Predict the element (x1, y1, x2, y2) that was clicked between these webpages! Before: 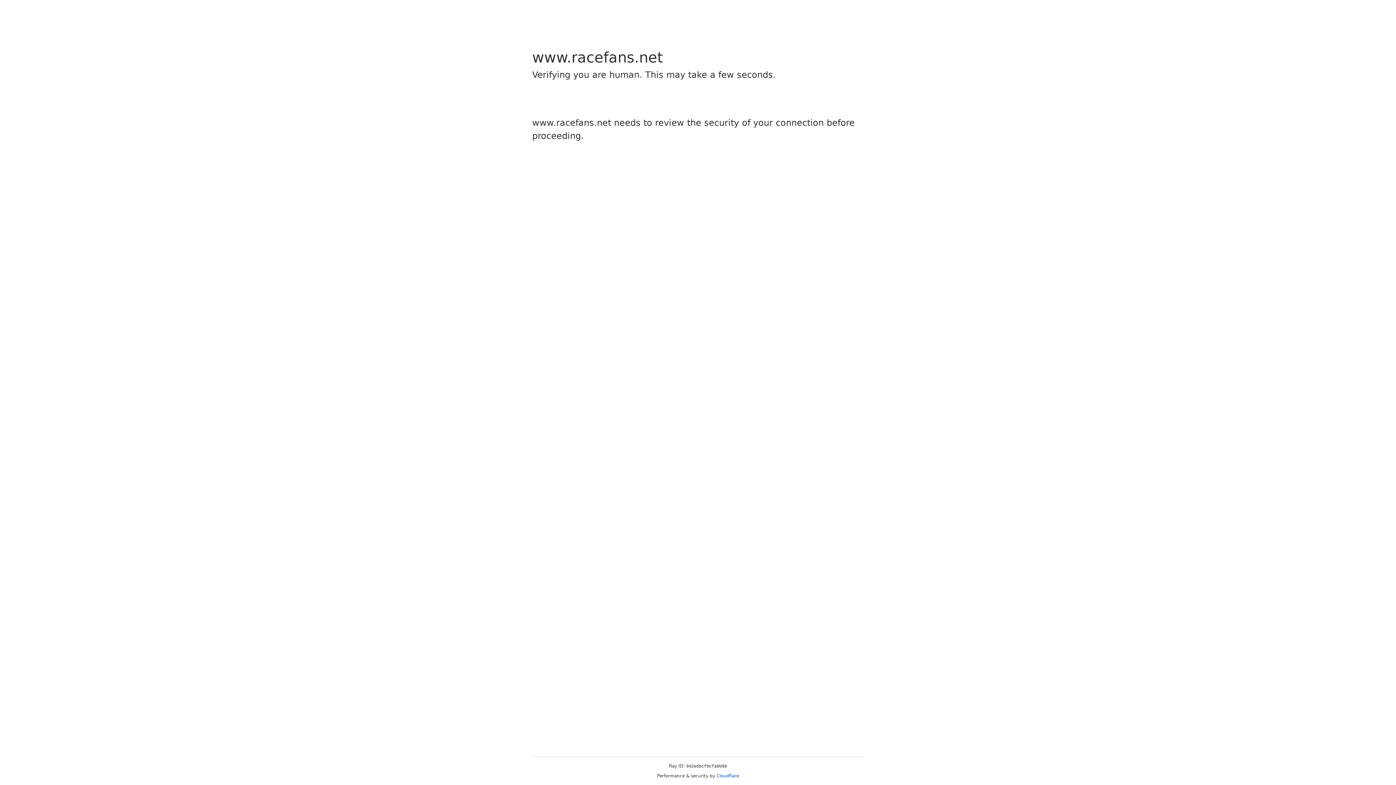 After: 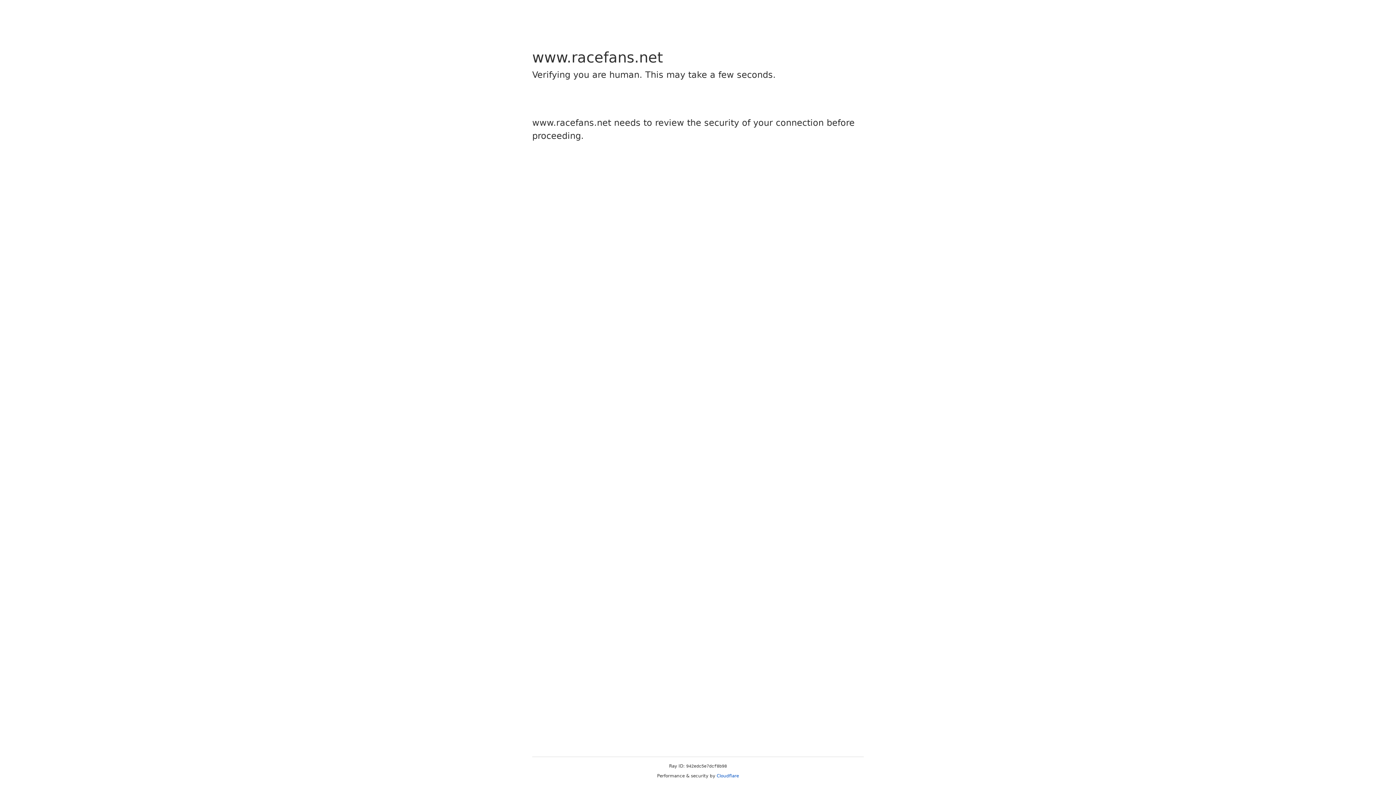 Action: bbox: (716, 773, 739, 778) label: Cloudflare